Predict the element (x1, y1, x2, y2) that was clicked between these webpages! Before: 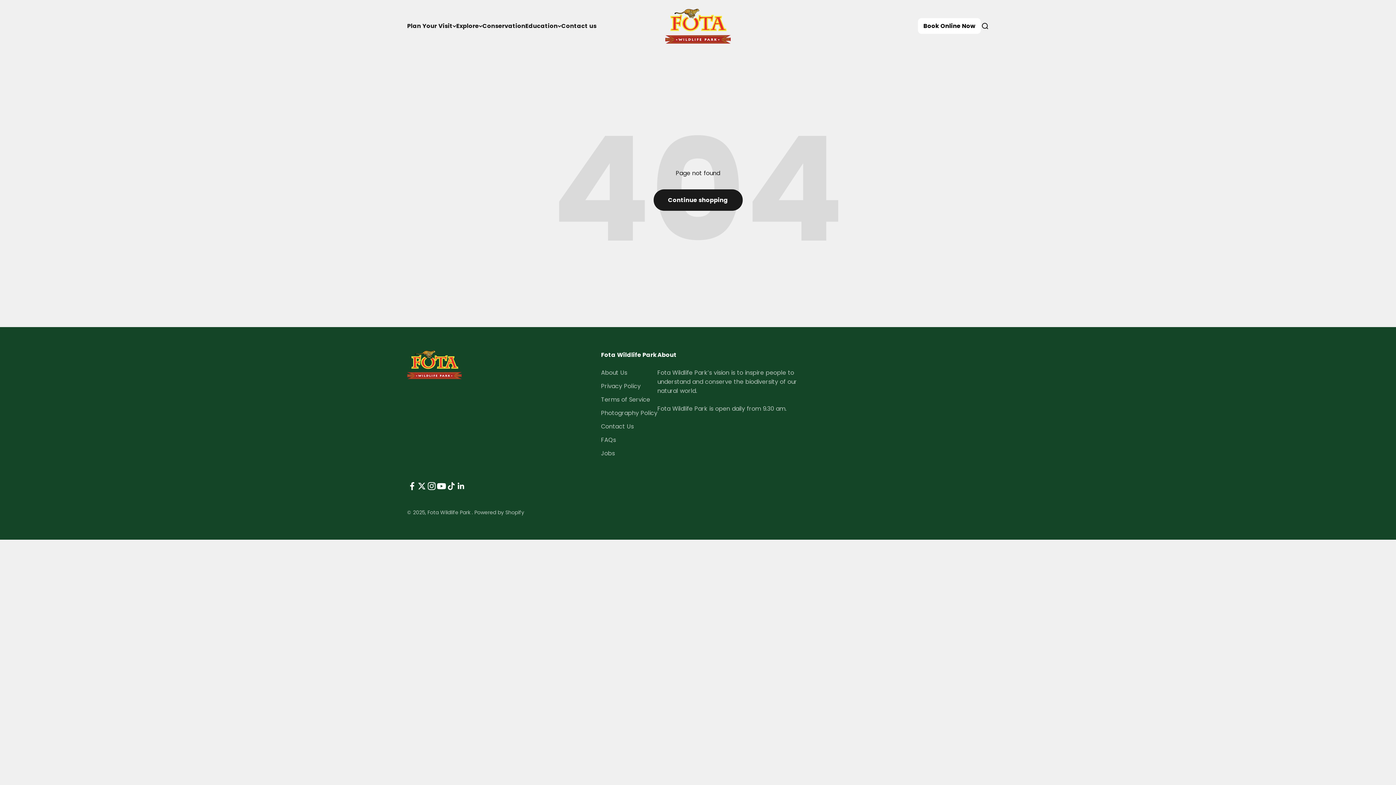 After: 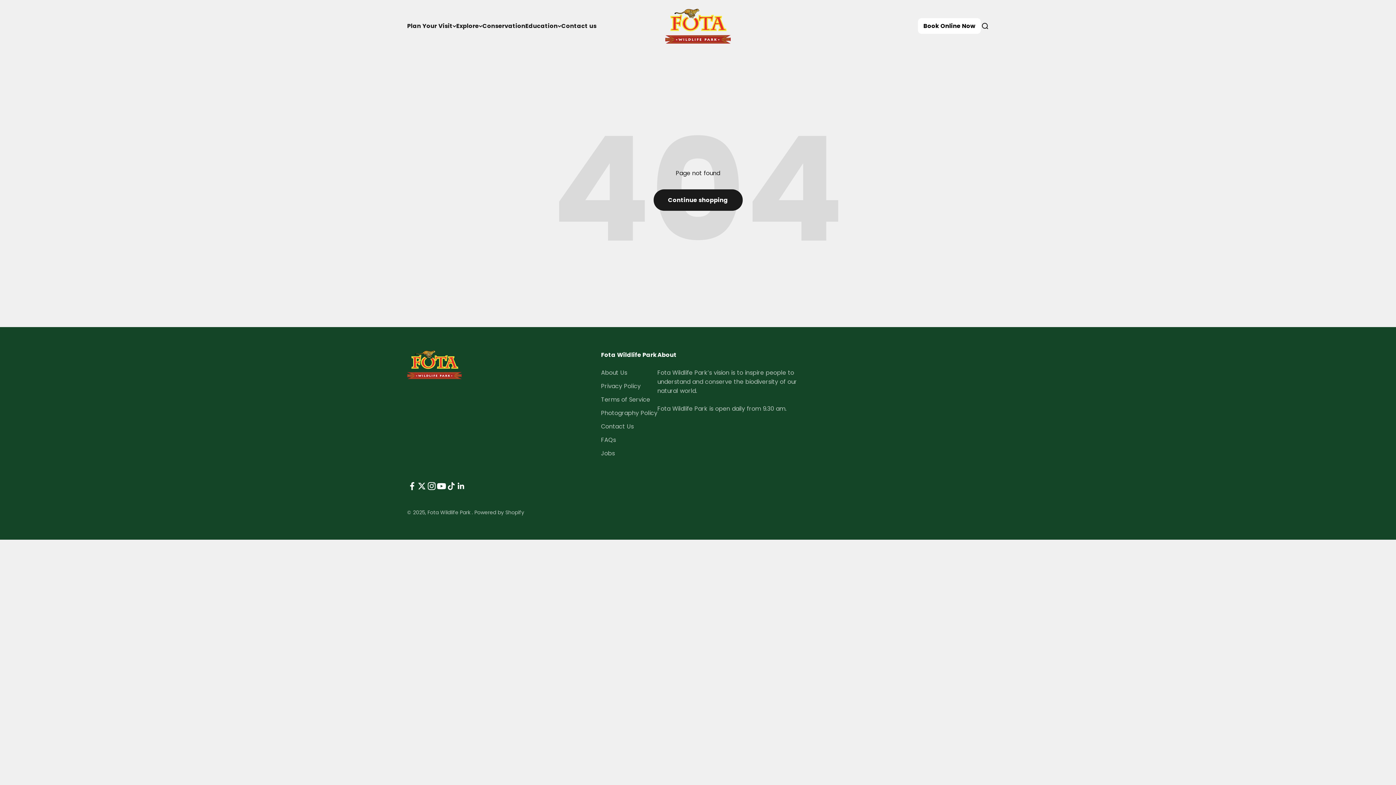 Action: label: Follow on Instagram bbox: (426, 481, 436, 491)